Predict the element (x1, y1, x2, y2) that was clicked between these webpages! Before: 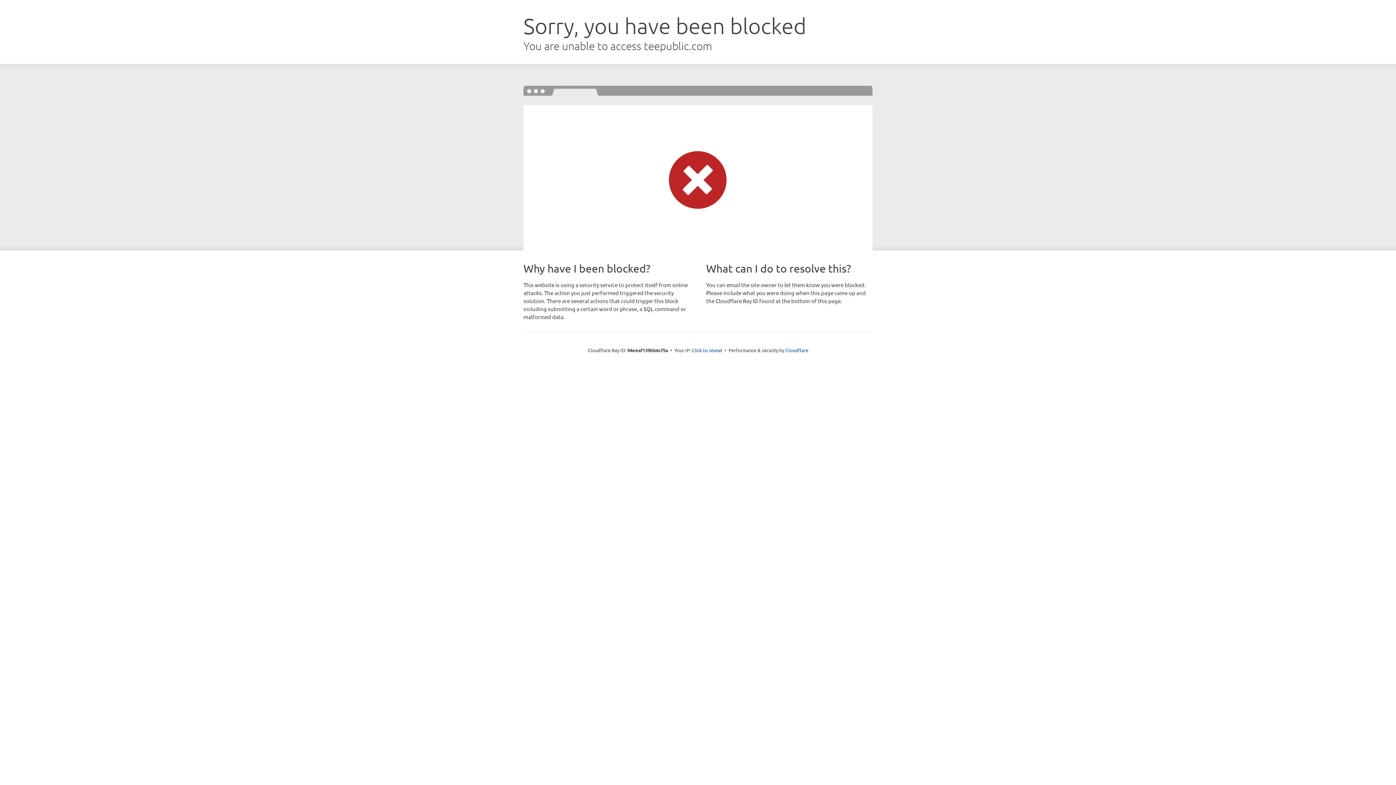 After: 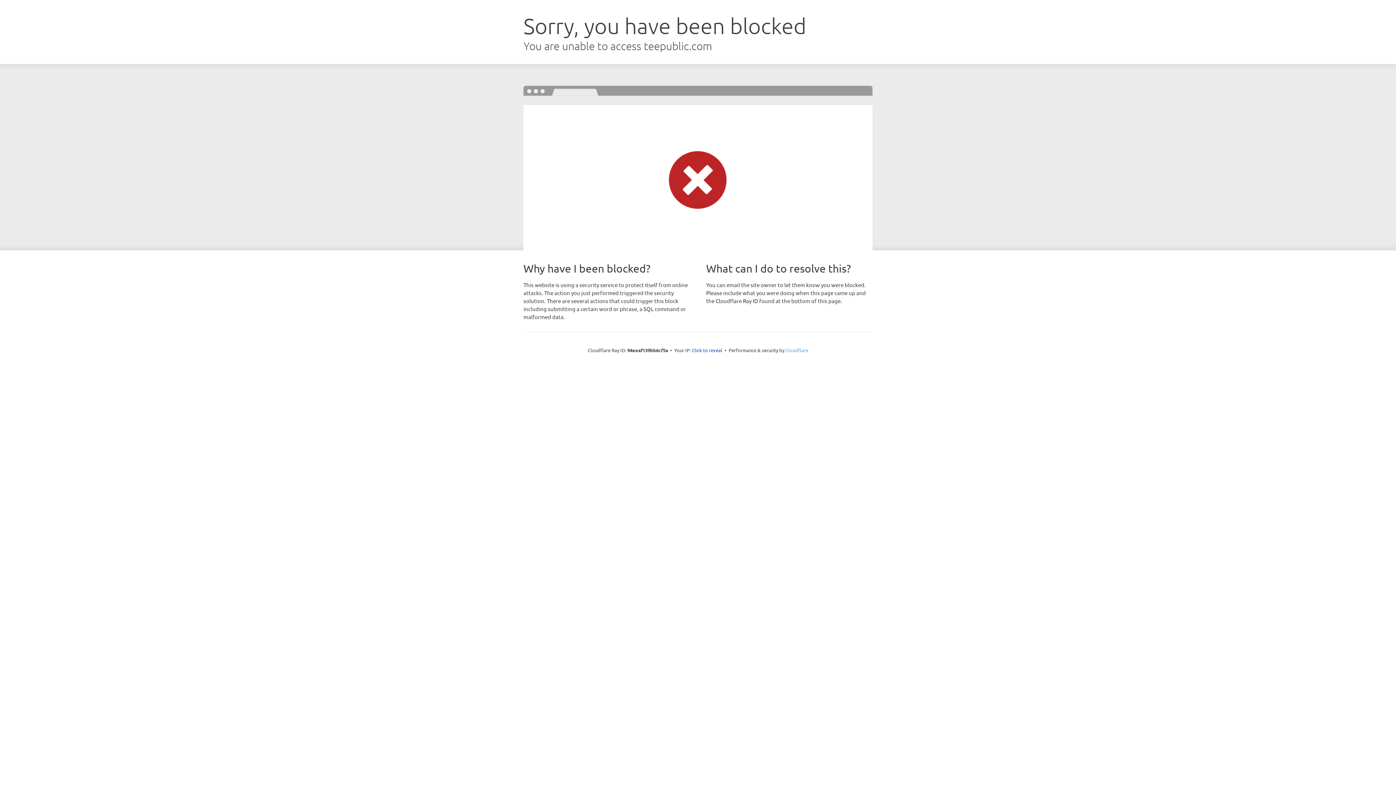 Action: label: Cloudflare bbox: (785, 347, 808, 353)